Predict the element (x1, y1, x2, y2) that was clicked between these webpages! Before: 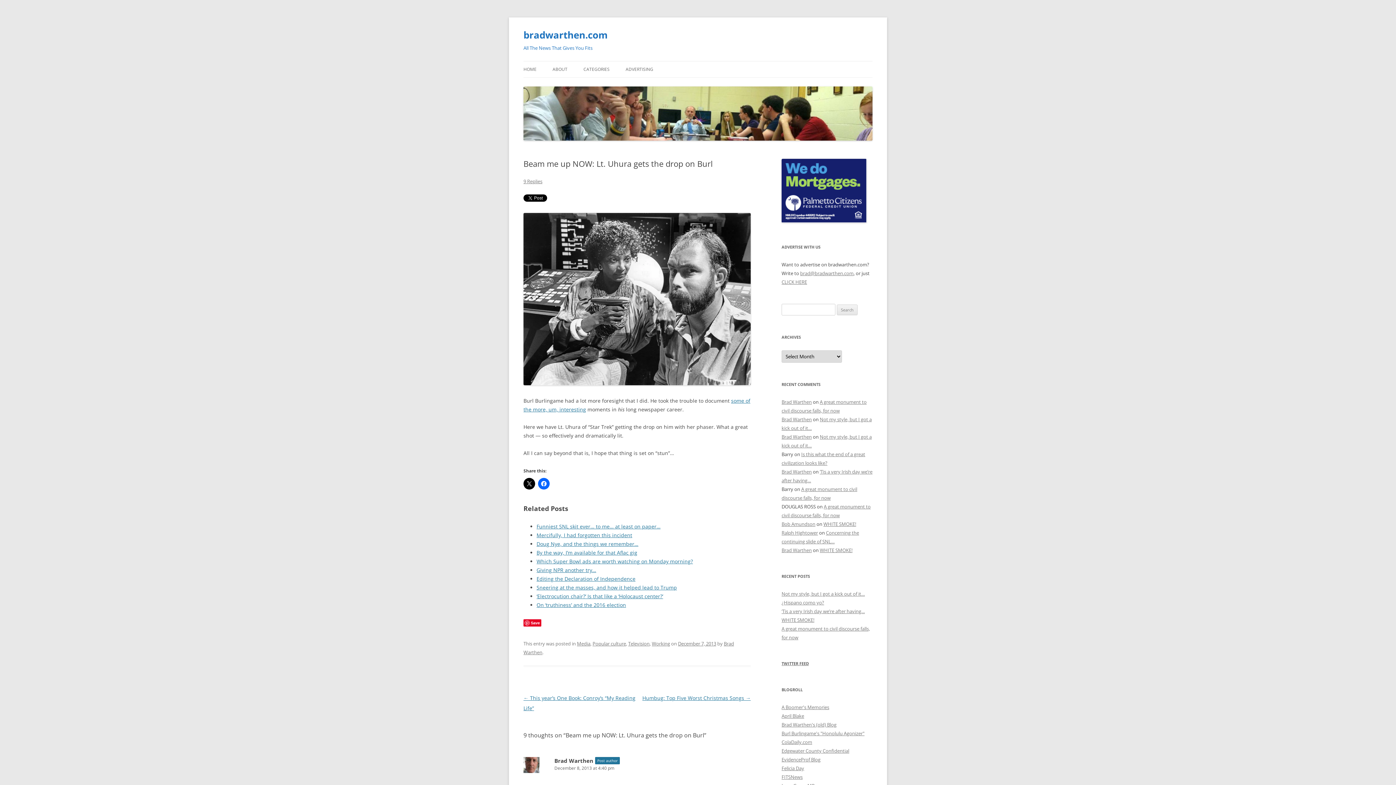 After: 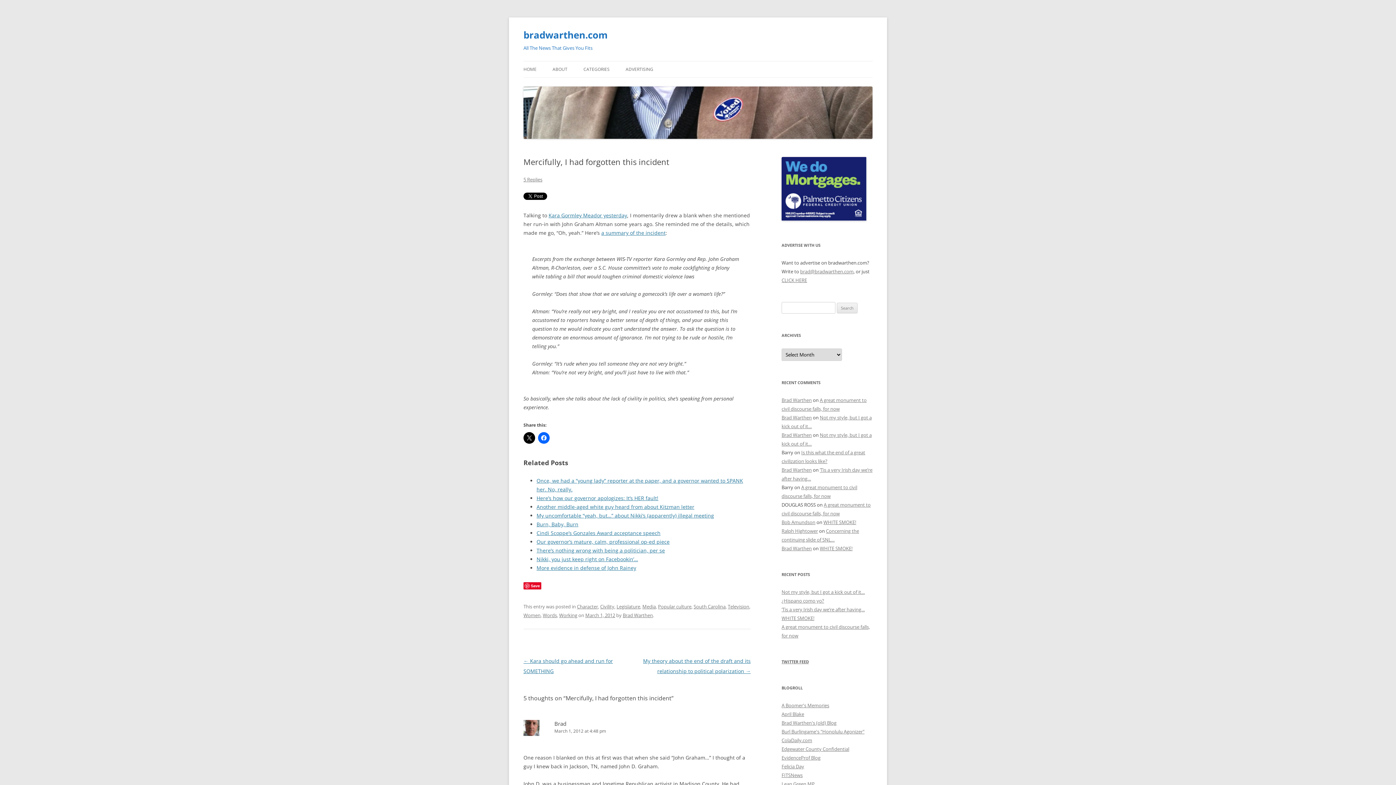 Action: label: Mercifully, I had forgotten this incident bbox: (536, 531, 632, 538)